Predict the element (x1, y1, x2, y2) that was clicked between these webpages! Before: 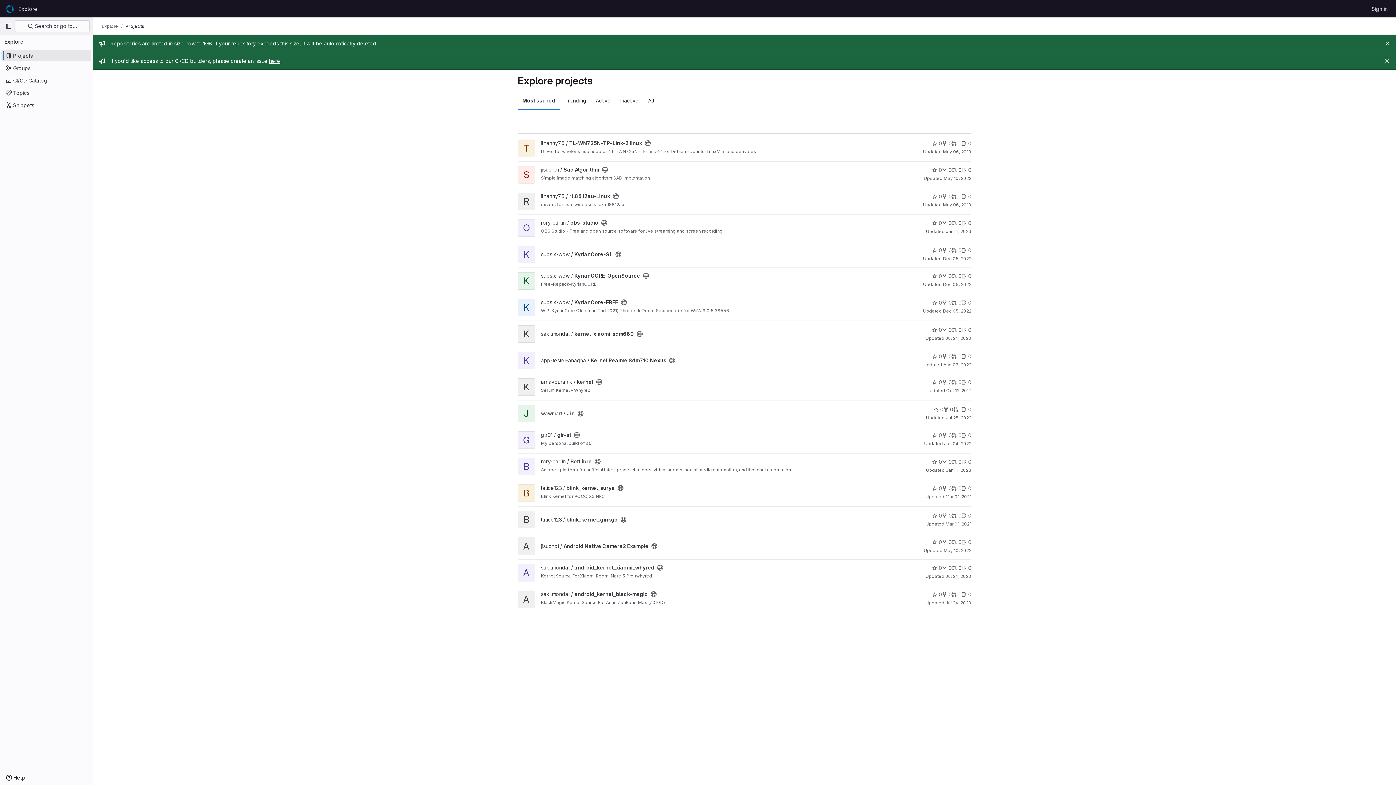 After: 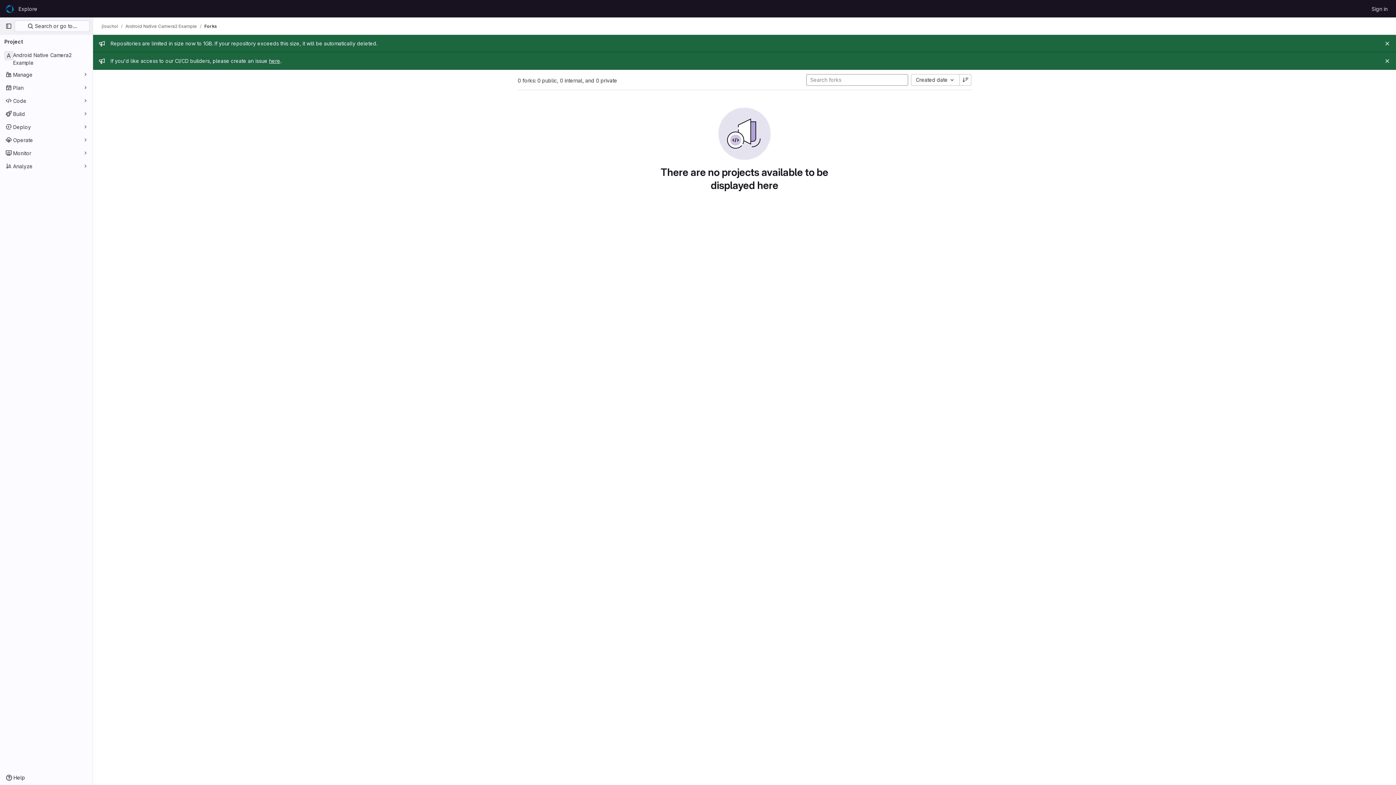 Action: bbox: (942, 538, 952, 546) label: Android Native Camera2 Example has 0 forks